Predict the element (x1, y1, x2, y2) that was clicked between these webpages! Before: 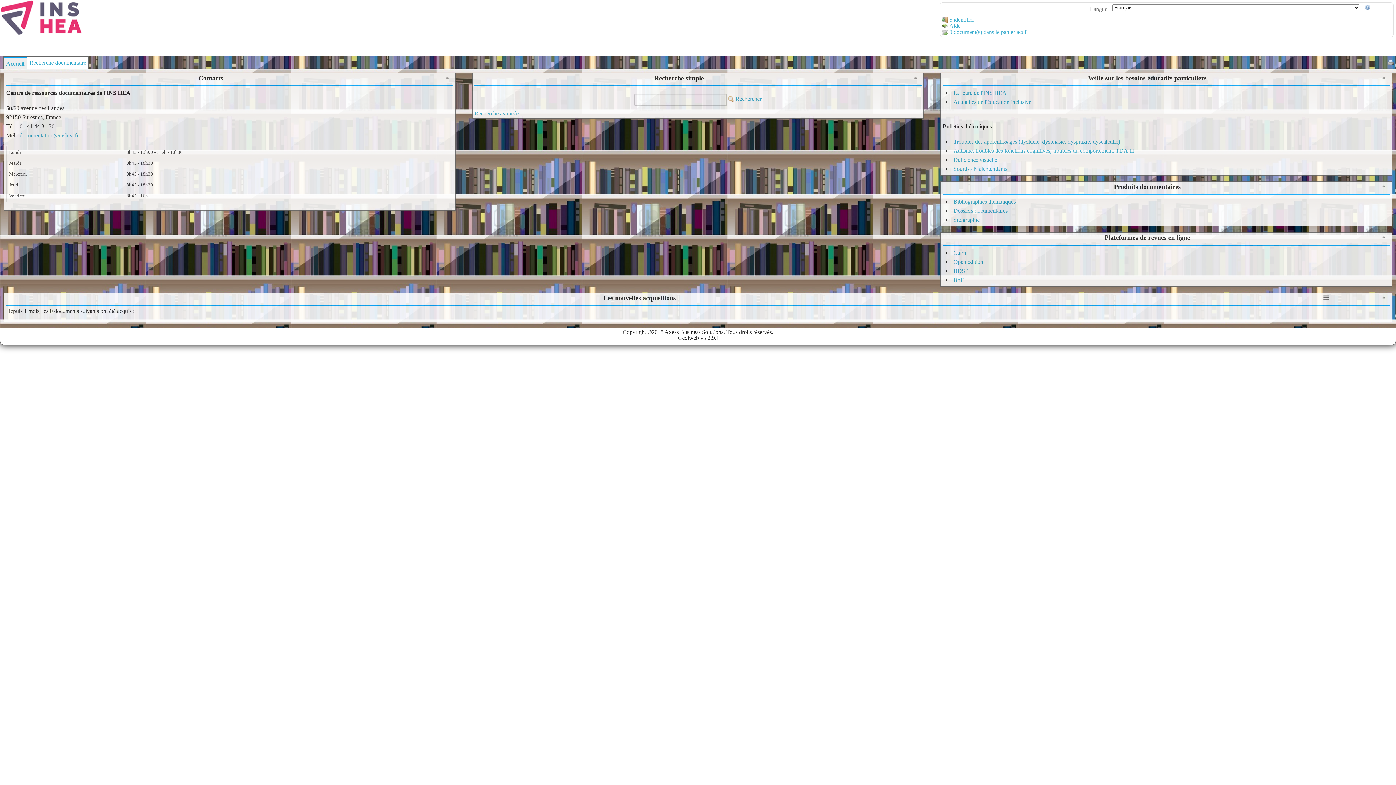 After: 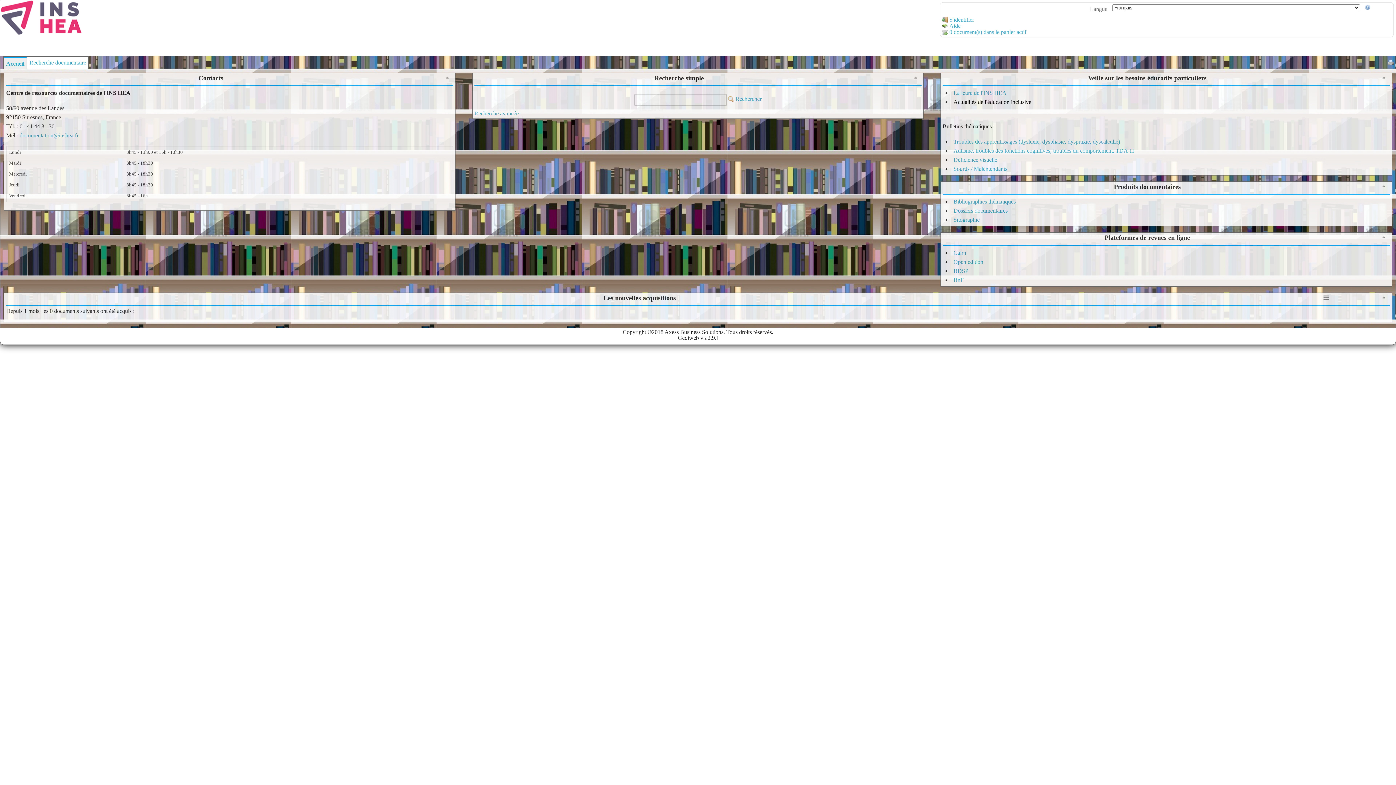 Action: bbox: (953, 98, 1031, 105) label: Actualités de l'éducation inclusive